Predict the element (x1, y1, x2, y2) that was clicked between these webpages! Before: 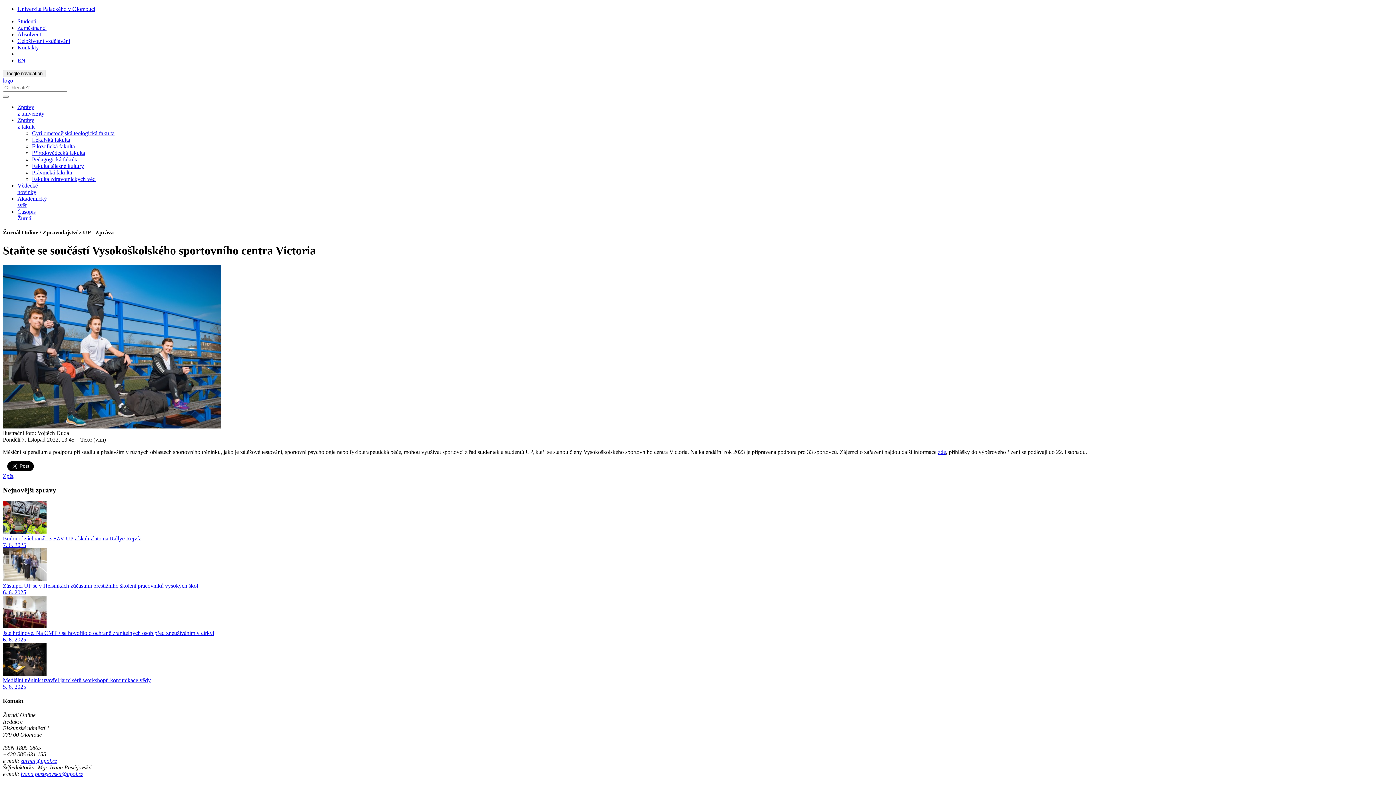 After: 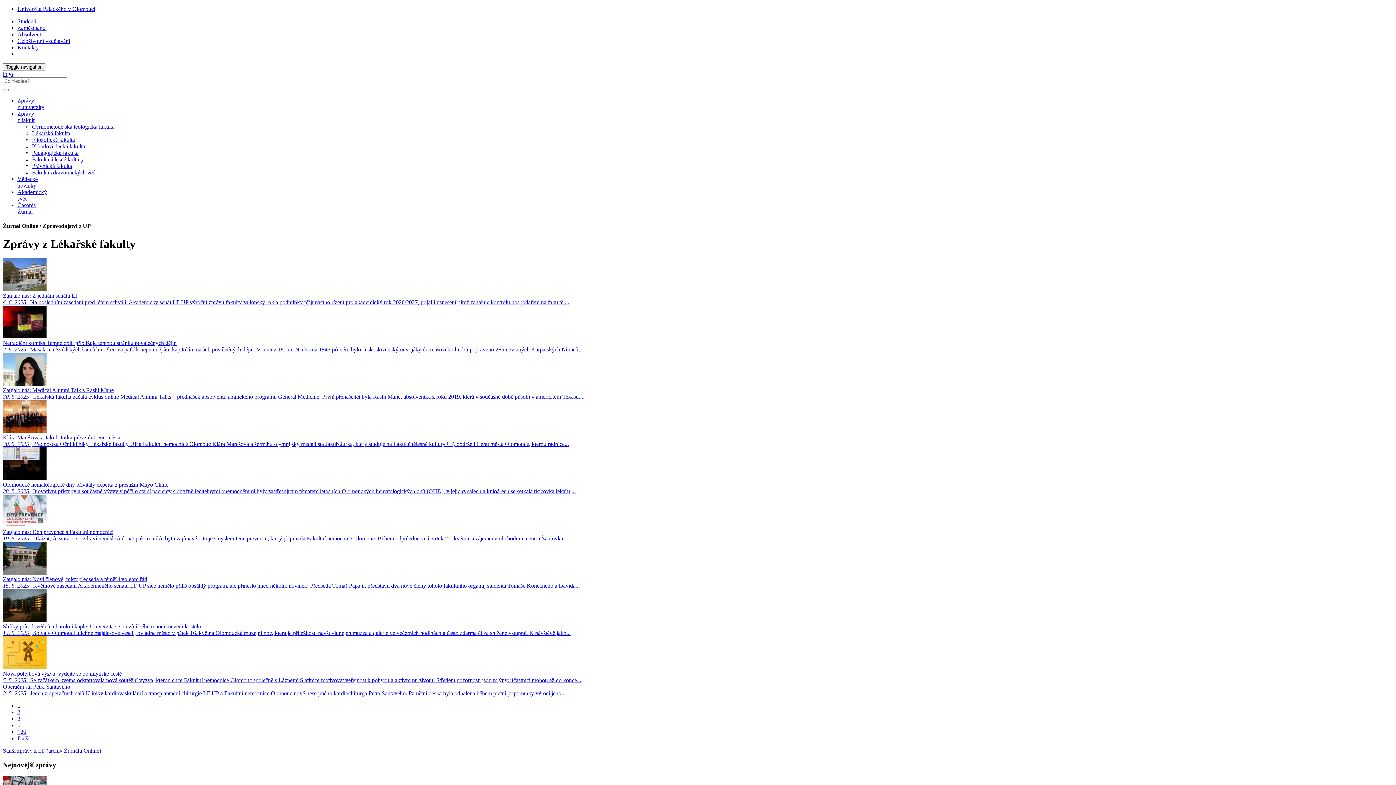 Action: bbox: (32, 136, 70, 142) label: Lékařská fakulta